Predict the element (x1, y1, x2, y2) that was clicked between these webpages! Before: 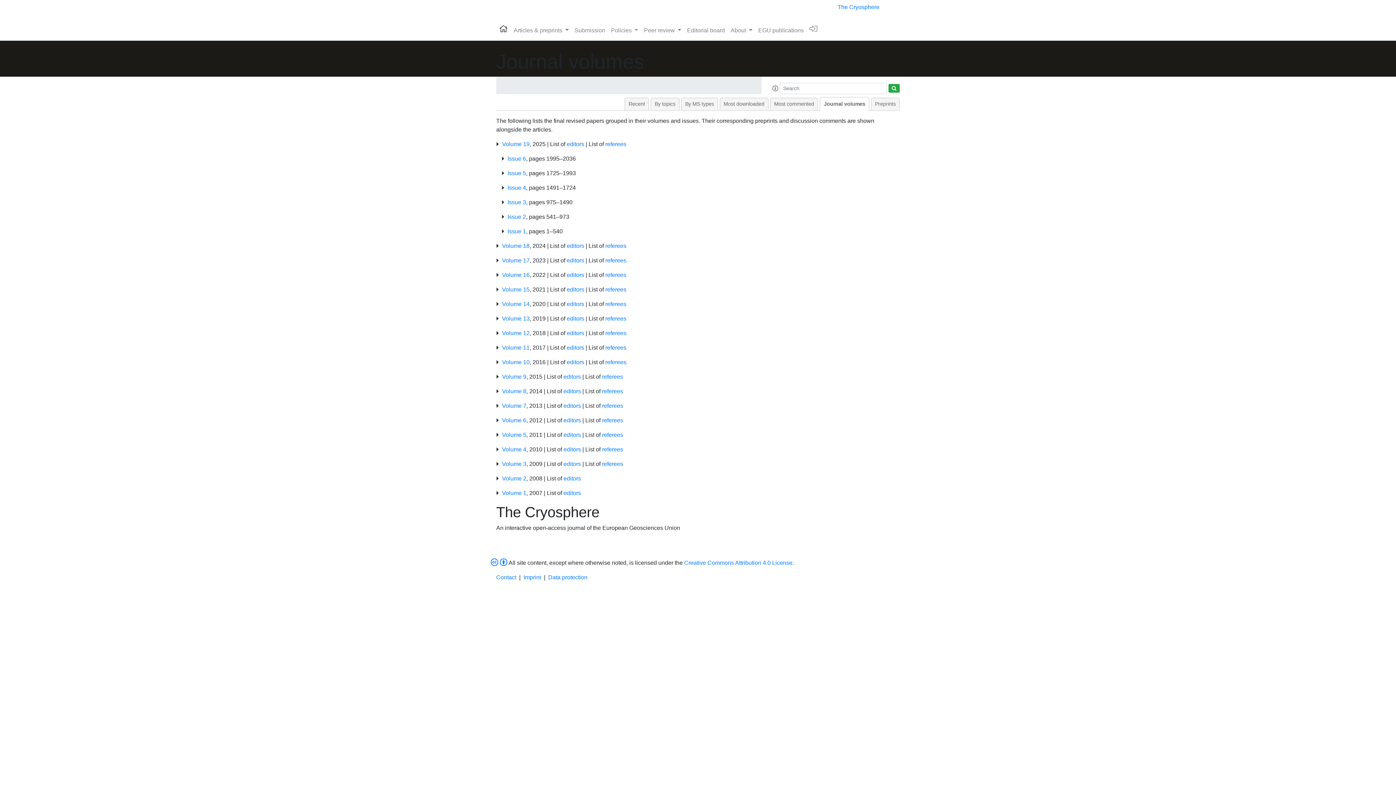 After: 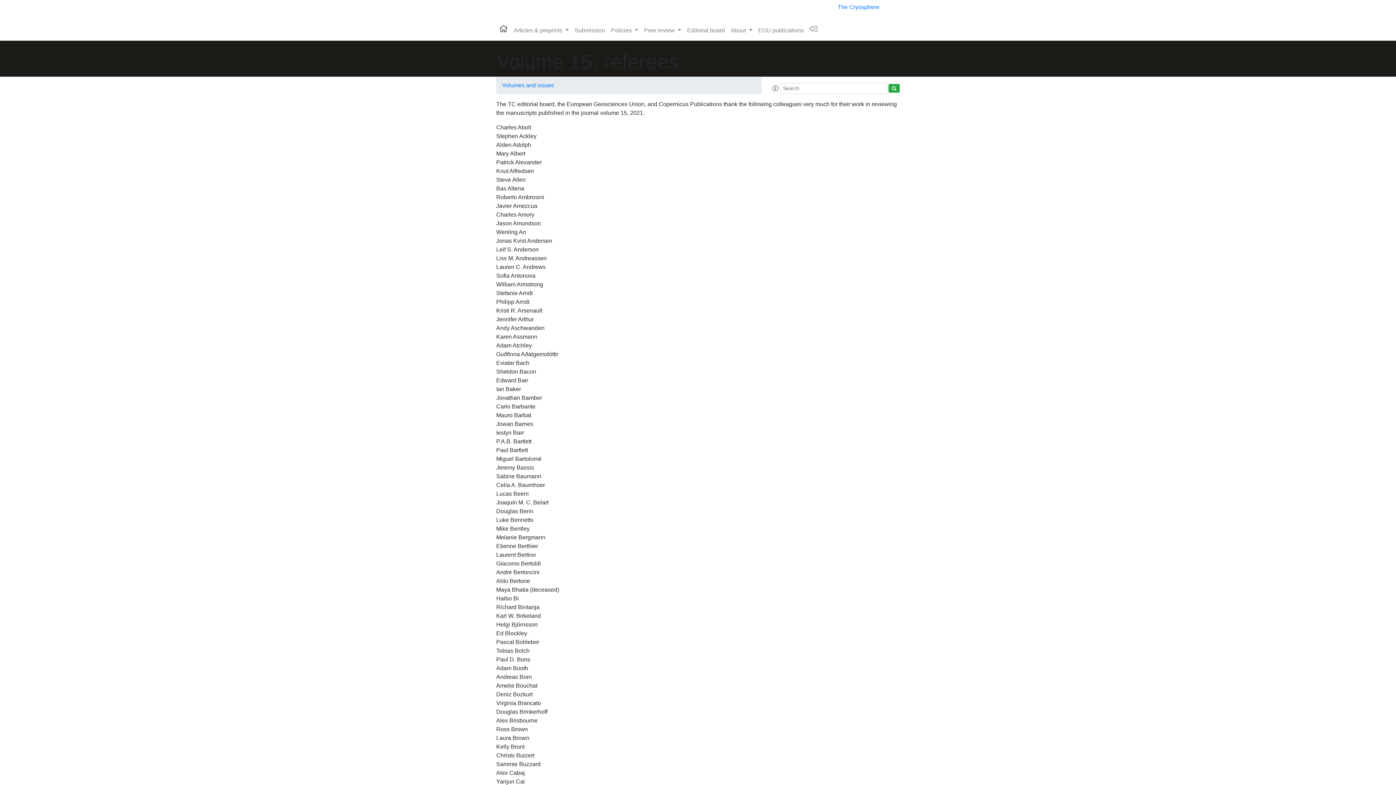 Action: label: referees bbox: (605, 286, 626, 292)